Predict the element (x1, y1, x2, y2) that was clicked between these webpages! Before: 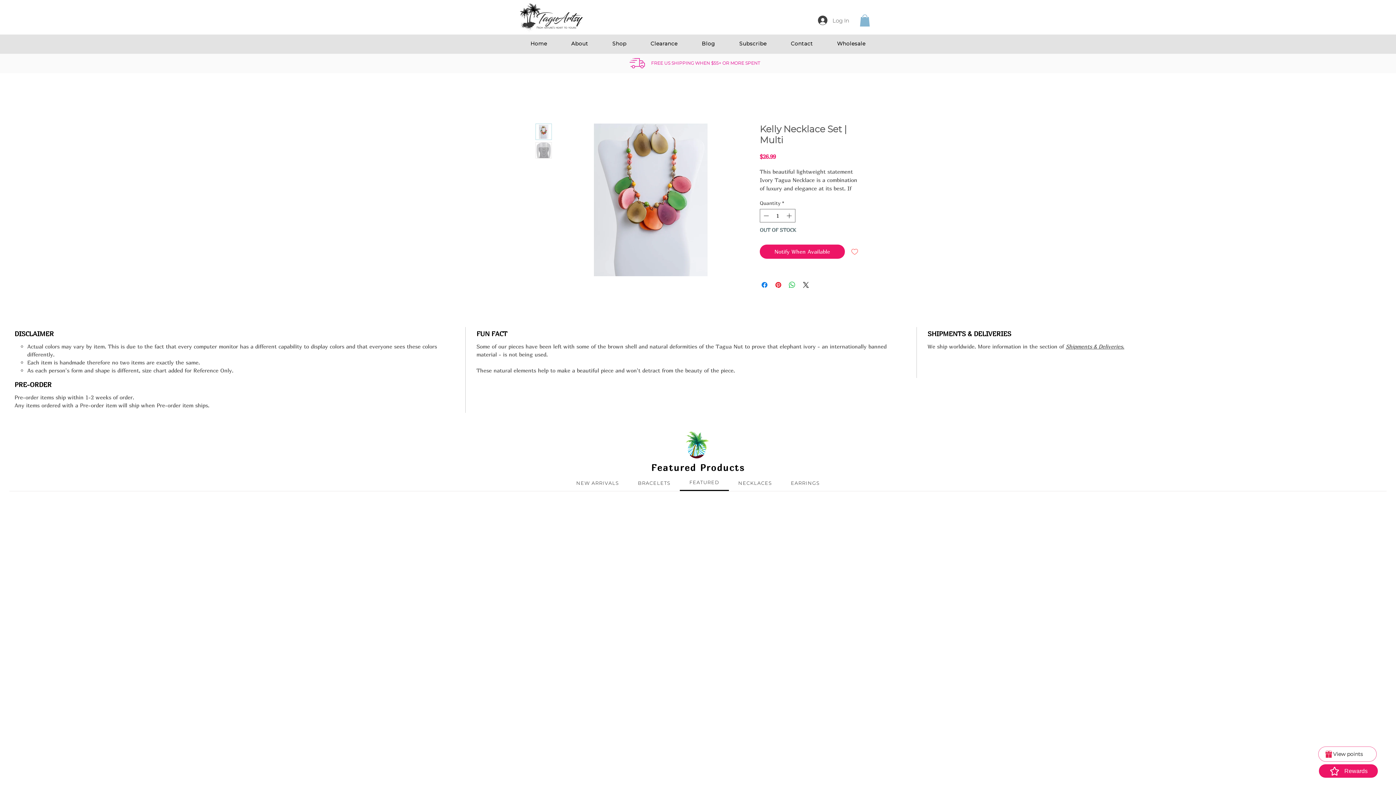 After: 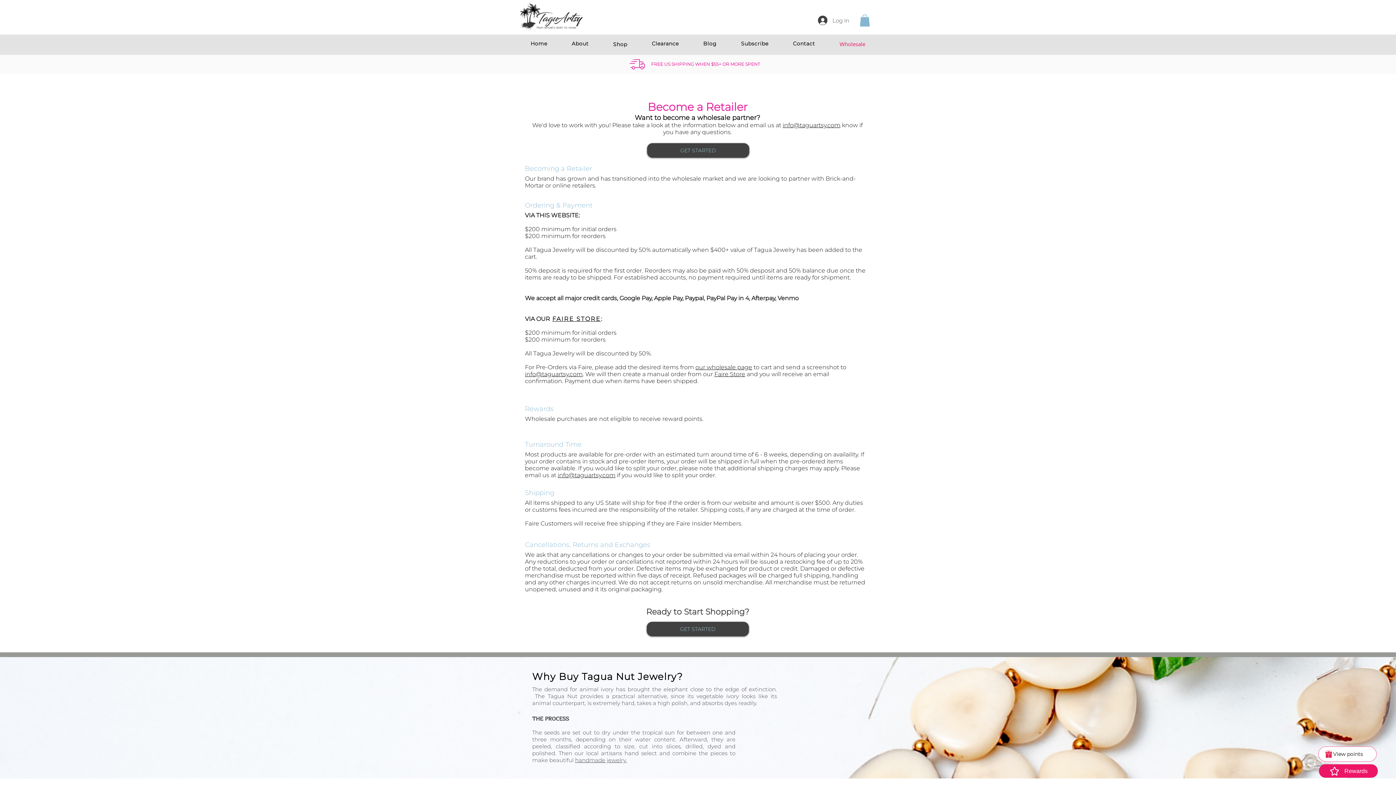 Action: bbox: (826, 36, 876, 50) label: Wholesale